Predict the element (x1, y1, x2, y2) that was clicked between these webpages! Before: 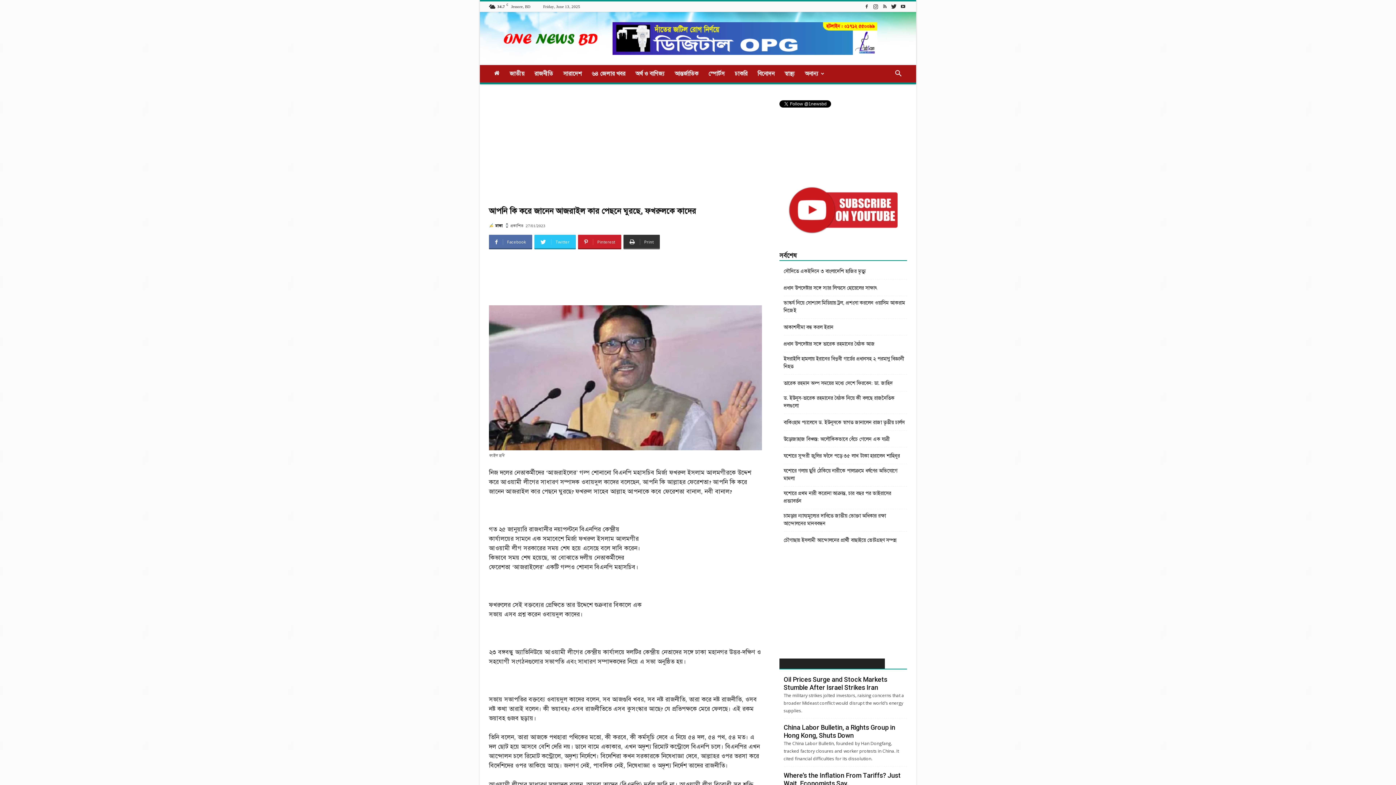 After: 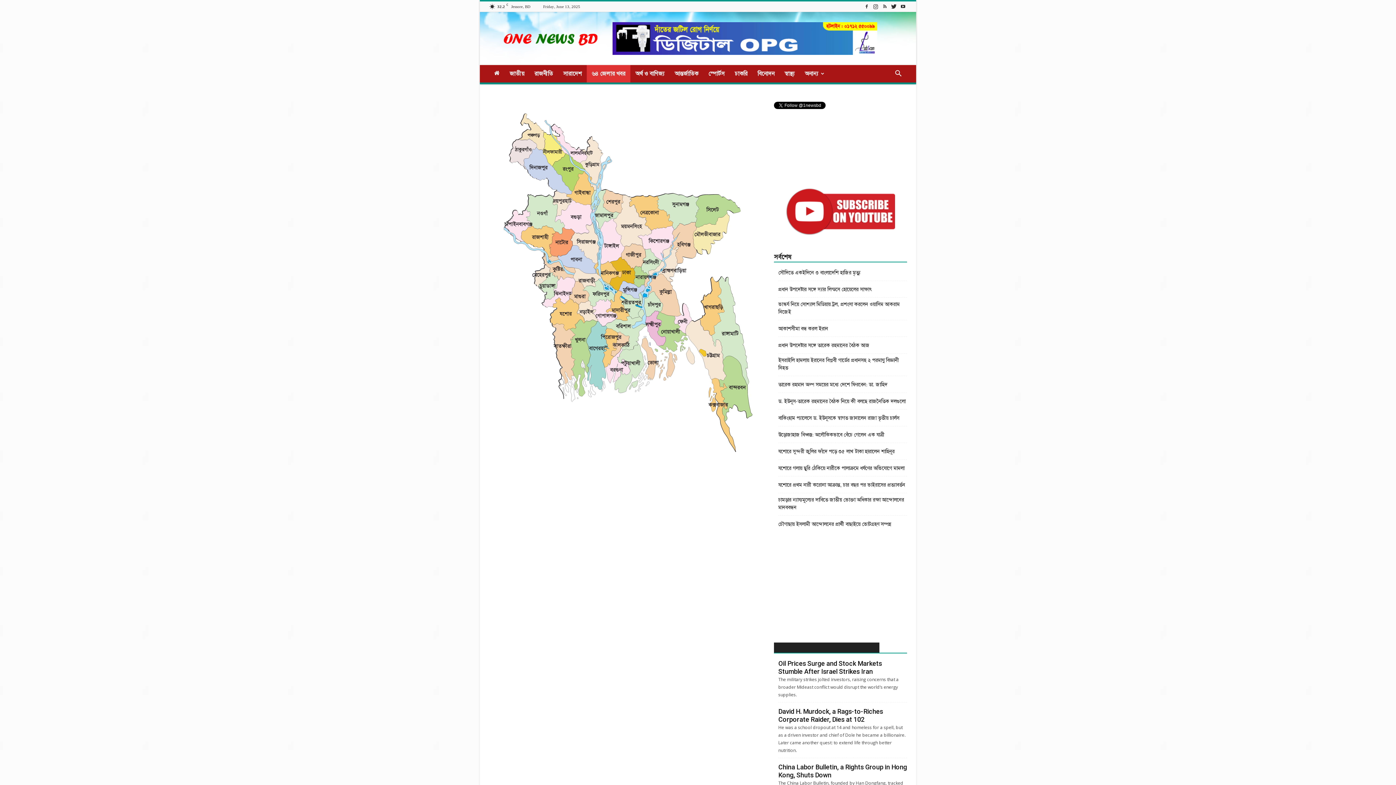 Action: label: ৬৪ জেলার খবর bbox: (586, 65, 630, 82)